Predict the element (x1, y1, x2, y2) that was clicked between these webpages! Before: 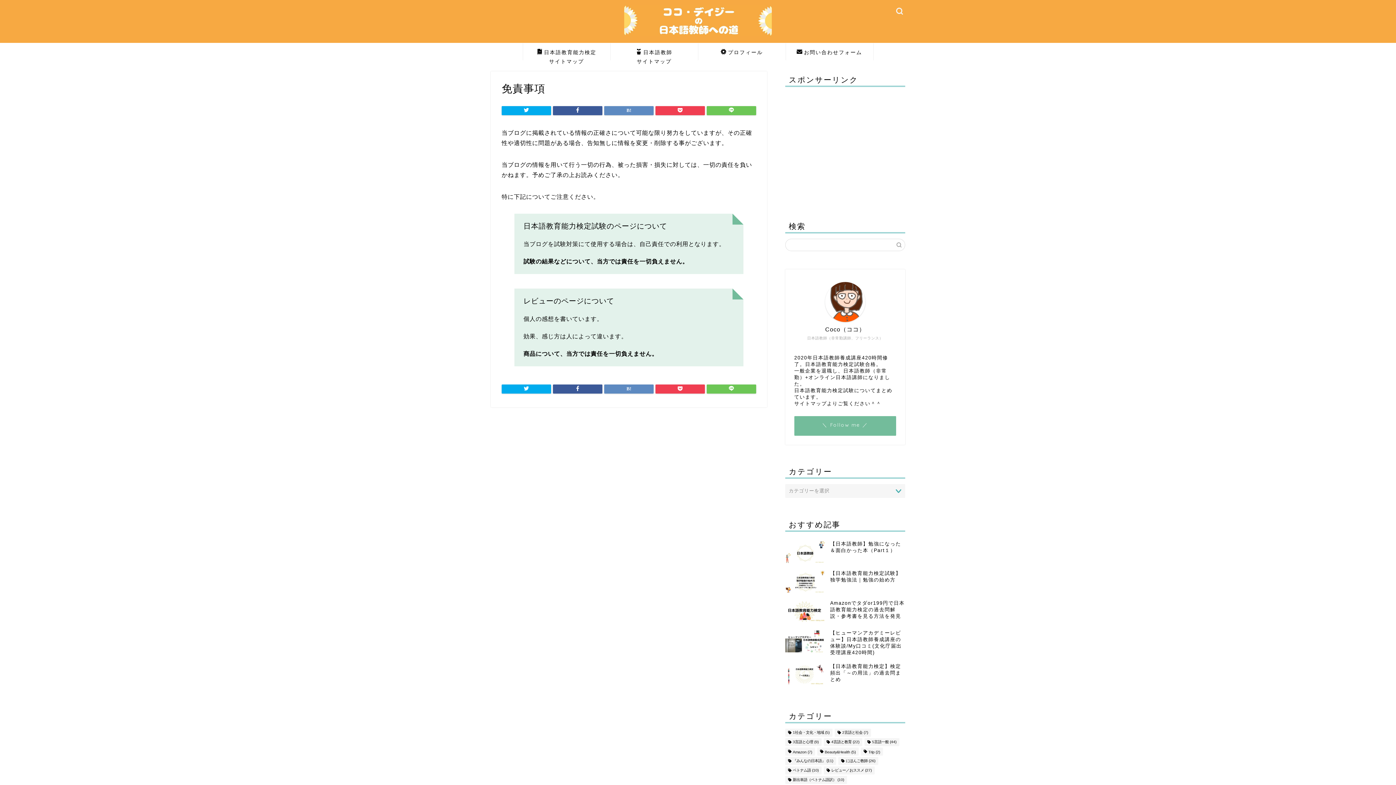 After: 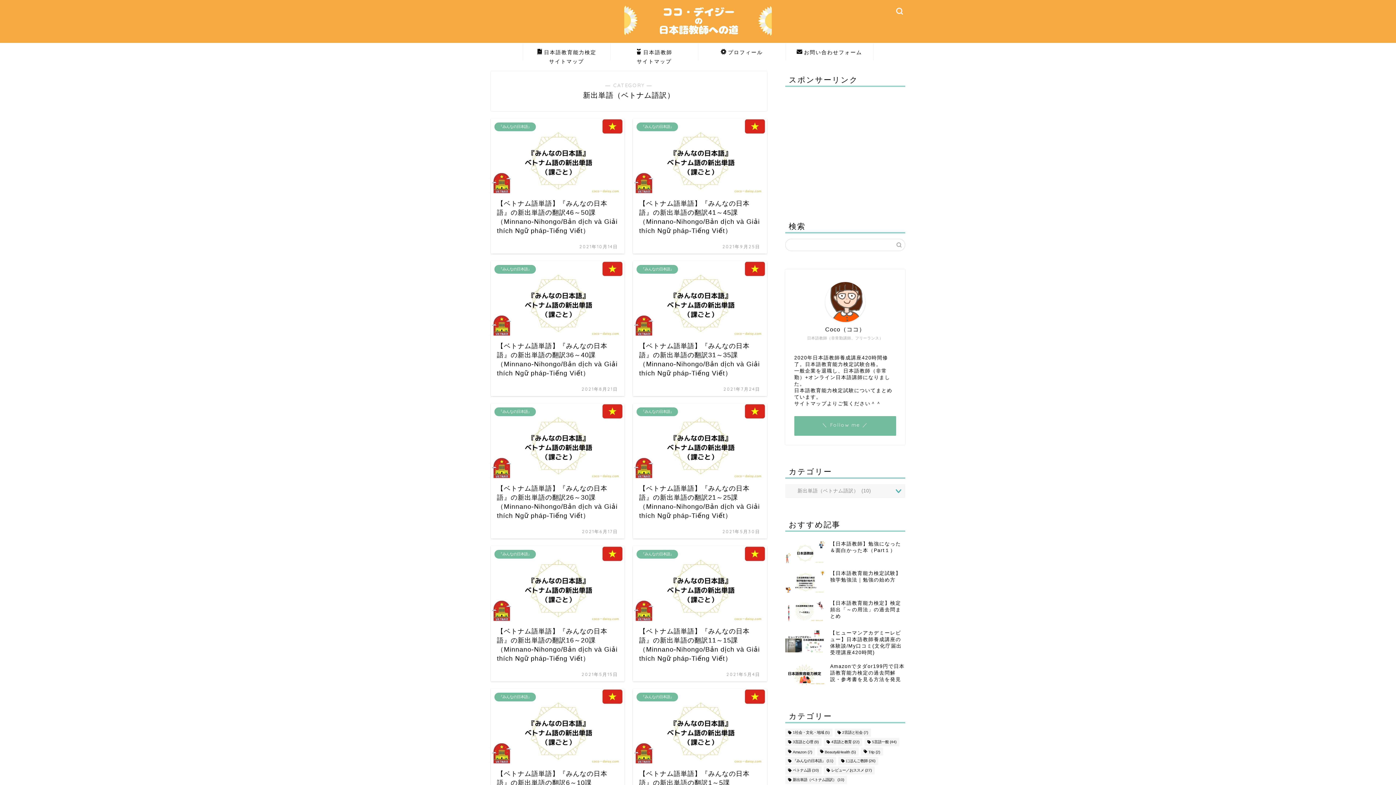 Action: bbox: (785, 776, 847, 784) label: 新出単語（ベトナム語訳） (10個の項目)